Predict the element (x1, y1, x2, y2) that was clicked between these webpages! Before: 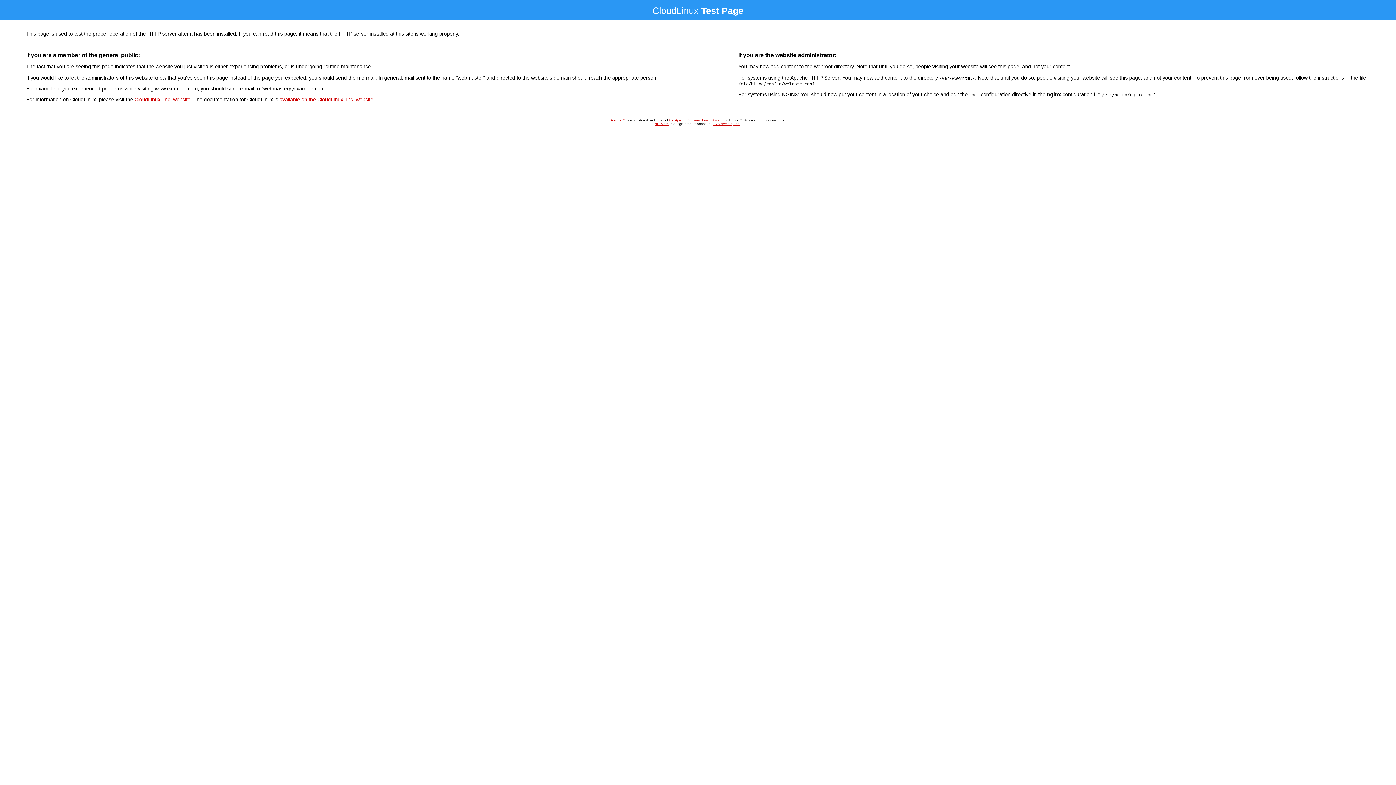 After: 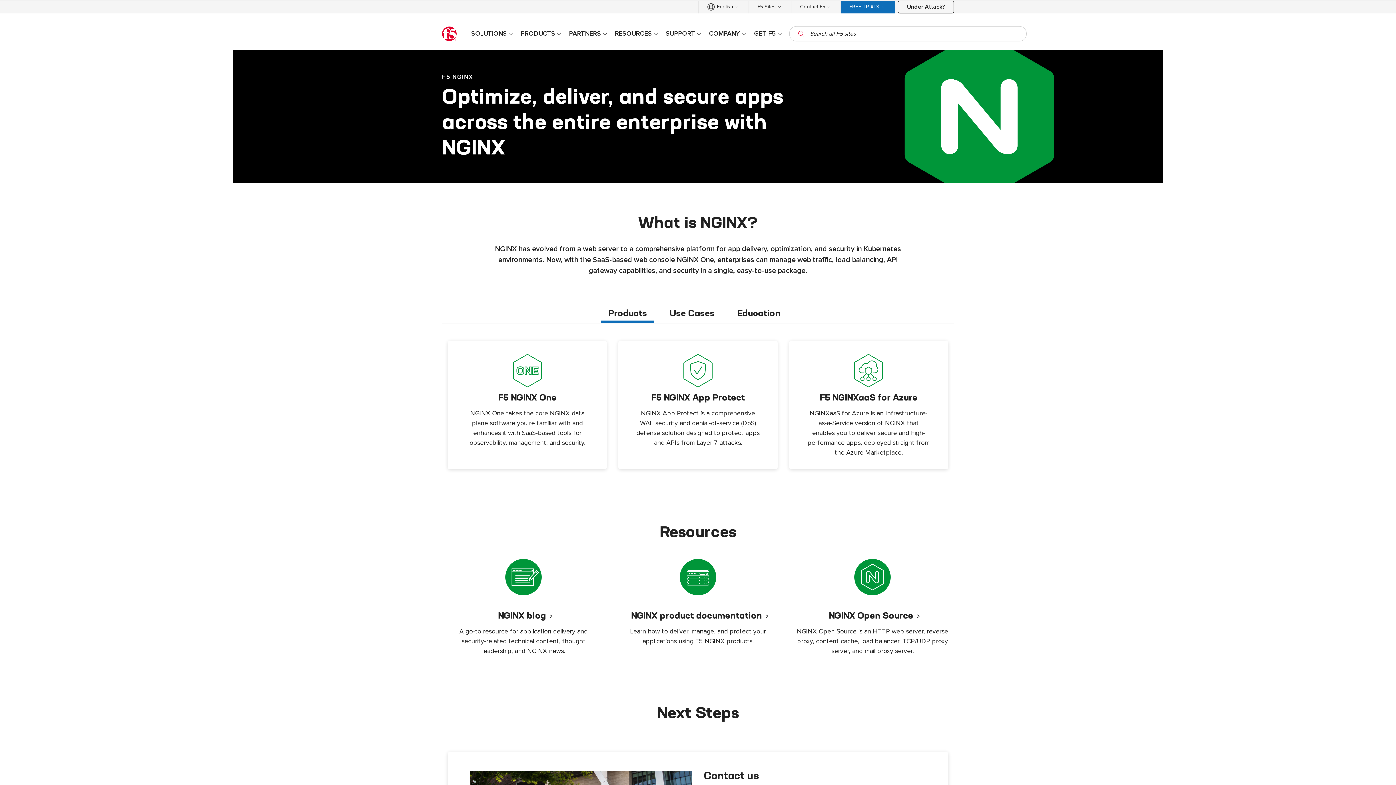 Action: bbox: (654, 122, 668, 125) label: NGINX™